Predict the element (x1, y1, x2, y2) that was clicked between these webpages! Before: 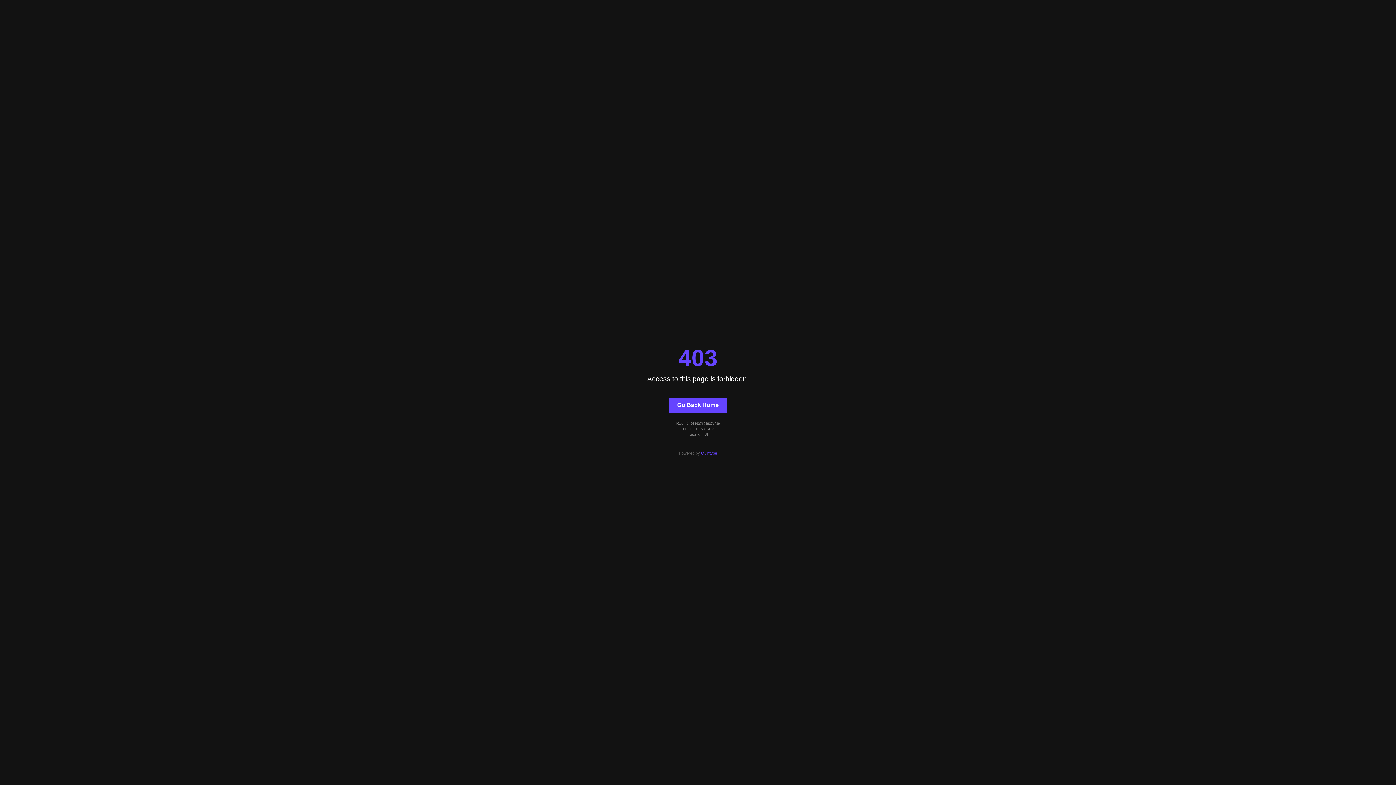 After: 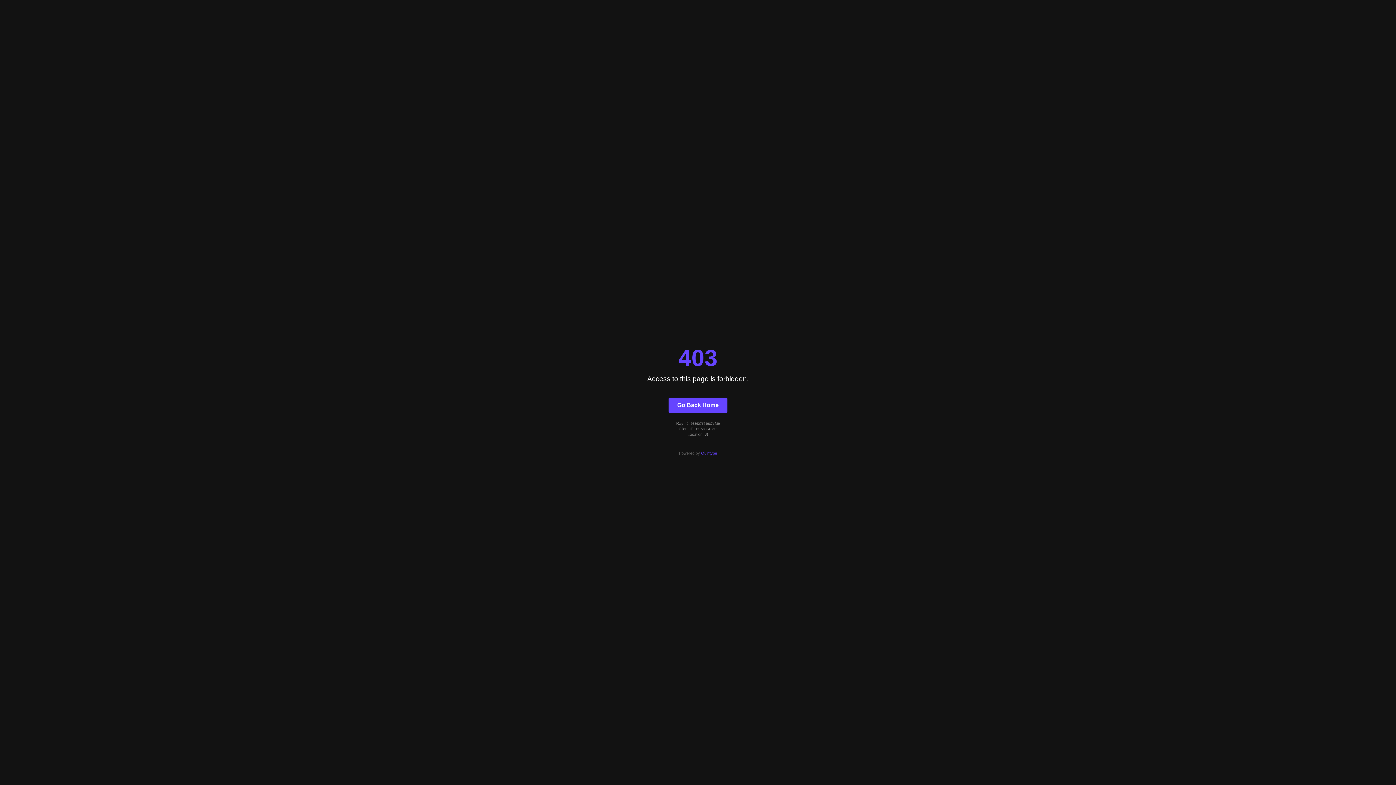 Action: label: Quintype bbox: (701, 451, 717, 455)